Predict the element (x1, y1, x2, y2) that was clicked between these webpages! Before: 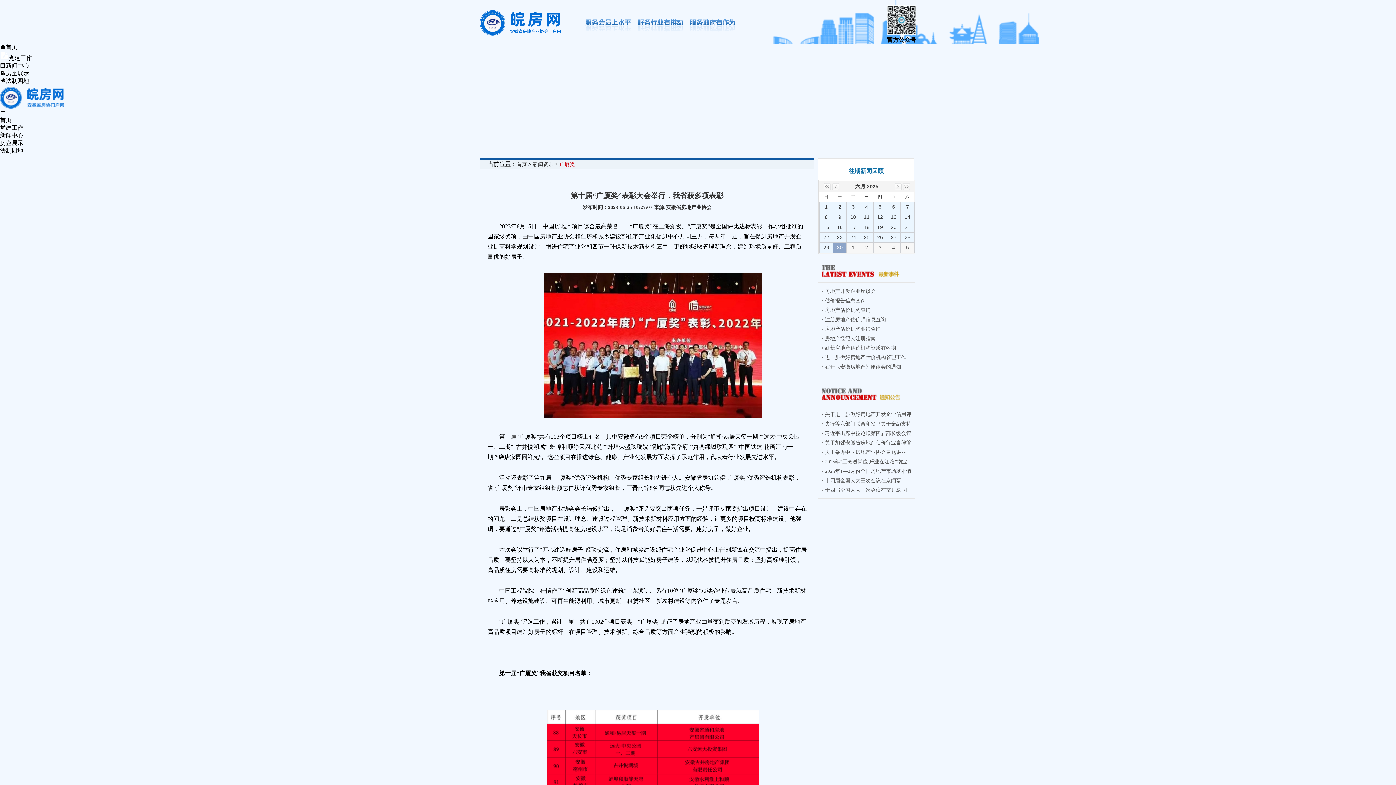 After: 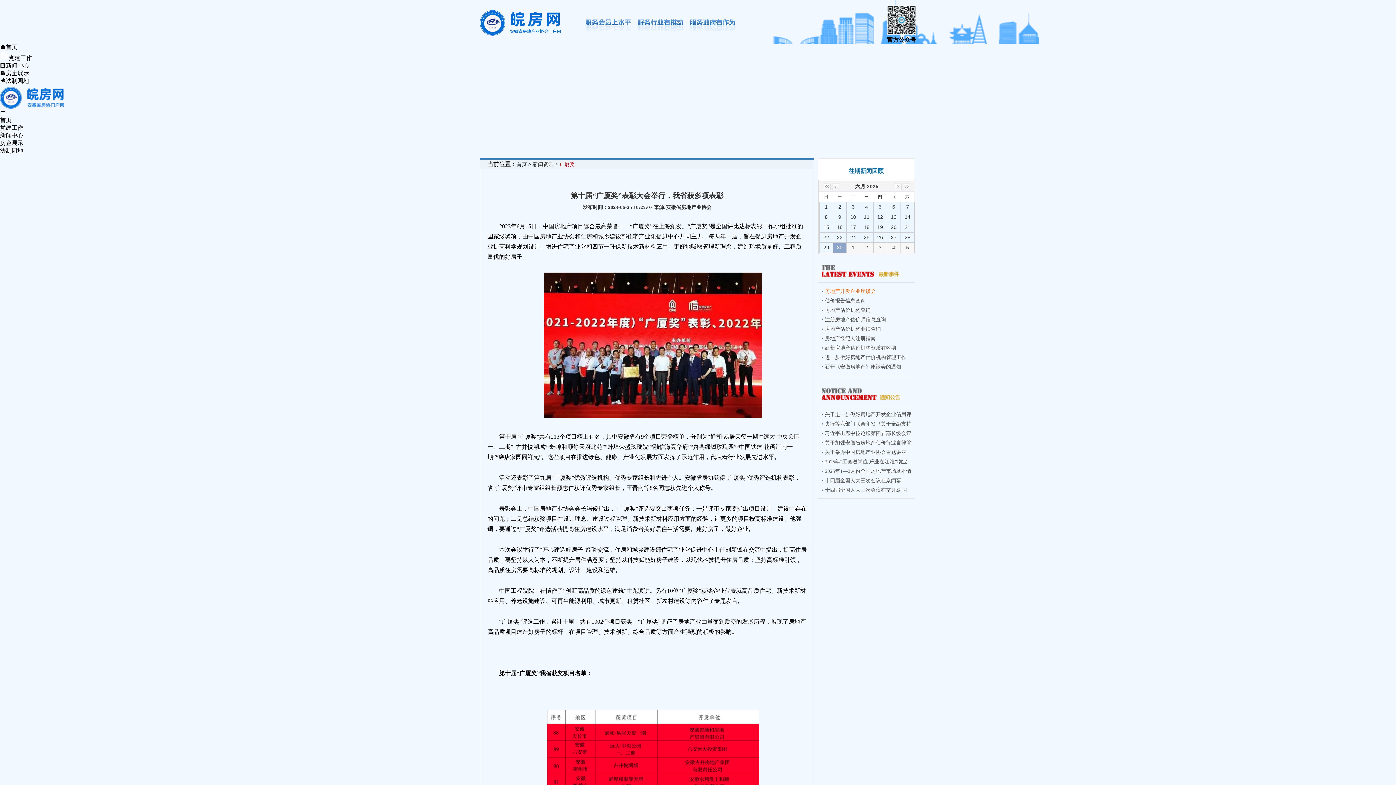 Action: label: 房地产开发企业座谈会 bbox: (825, 288, 876, 294)